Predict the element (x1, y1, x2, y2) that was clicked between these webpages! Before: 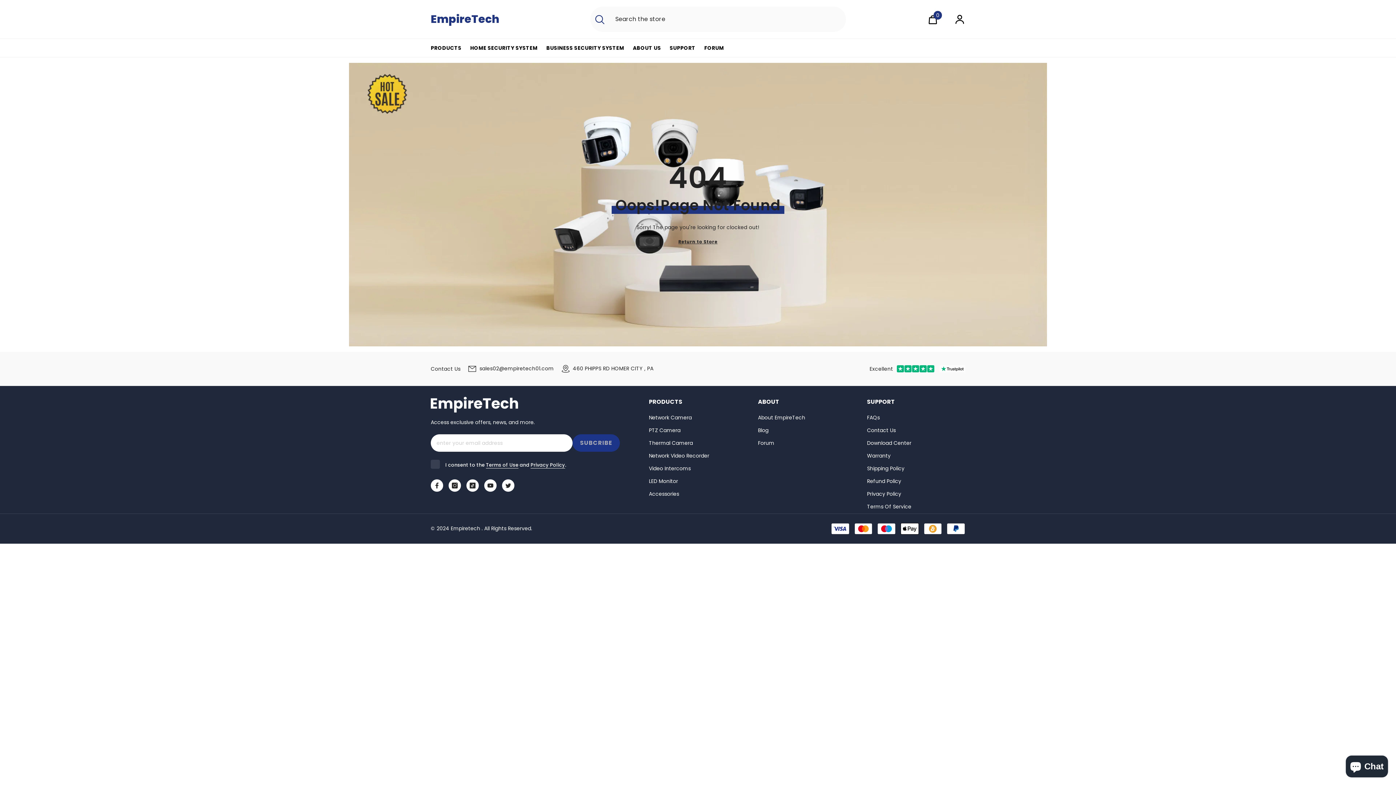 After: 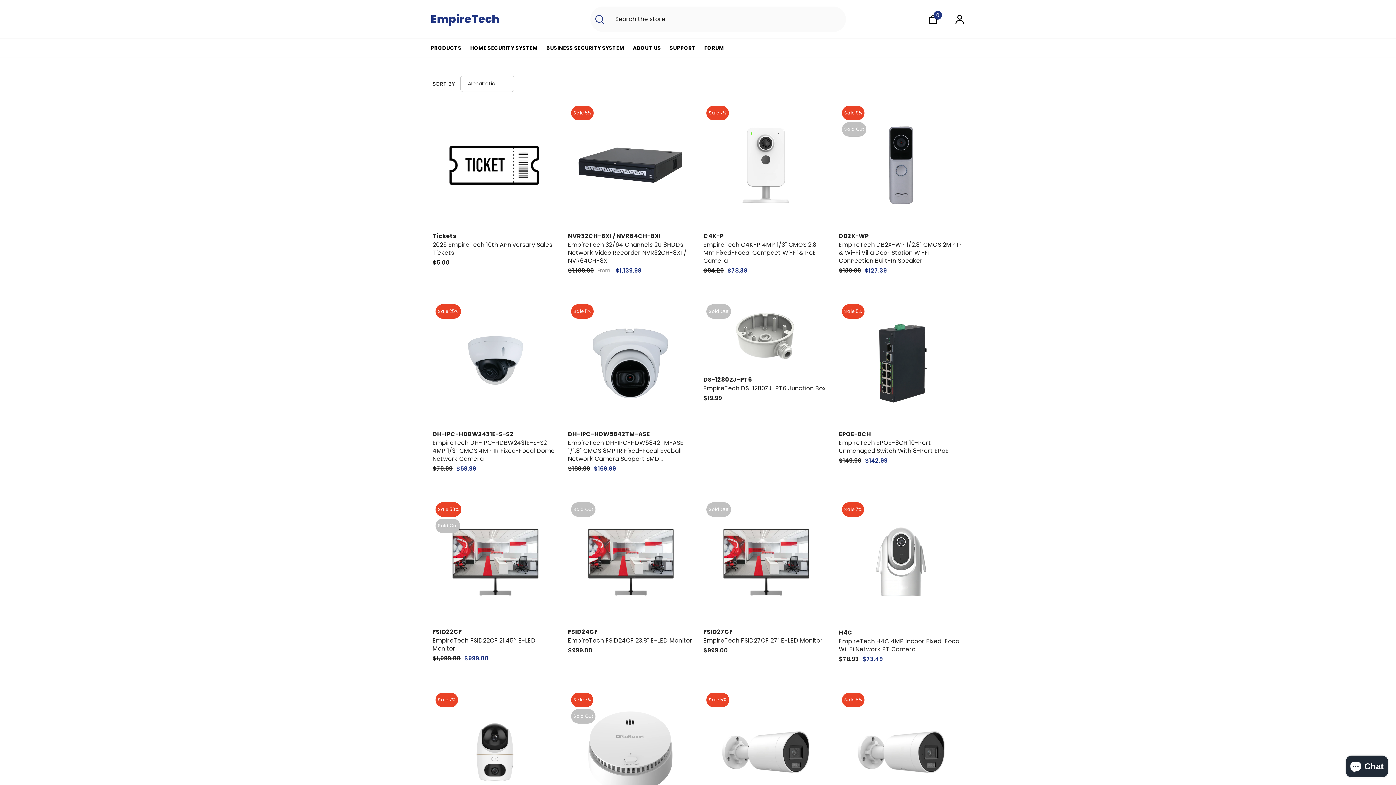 Action: label: PRODUCTS bbox: (426, 44, 465, 57)